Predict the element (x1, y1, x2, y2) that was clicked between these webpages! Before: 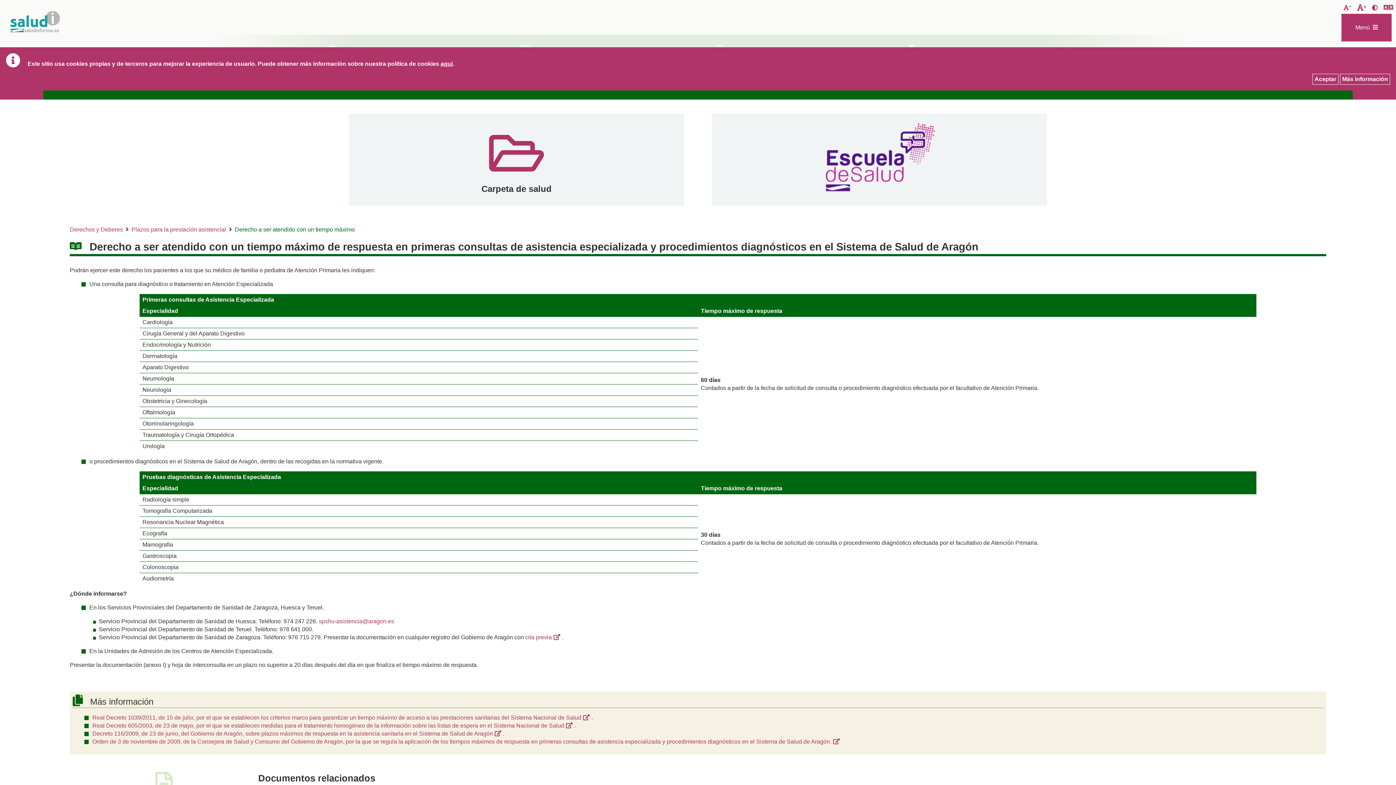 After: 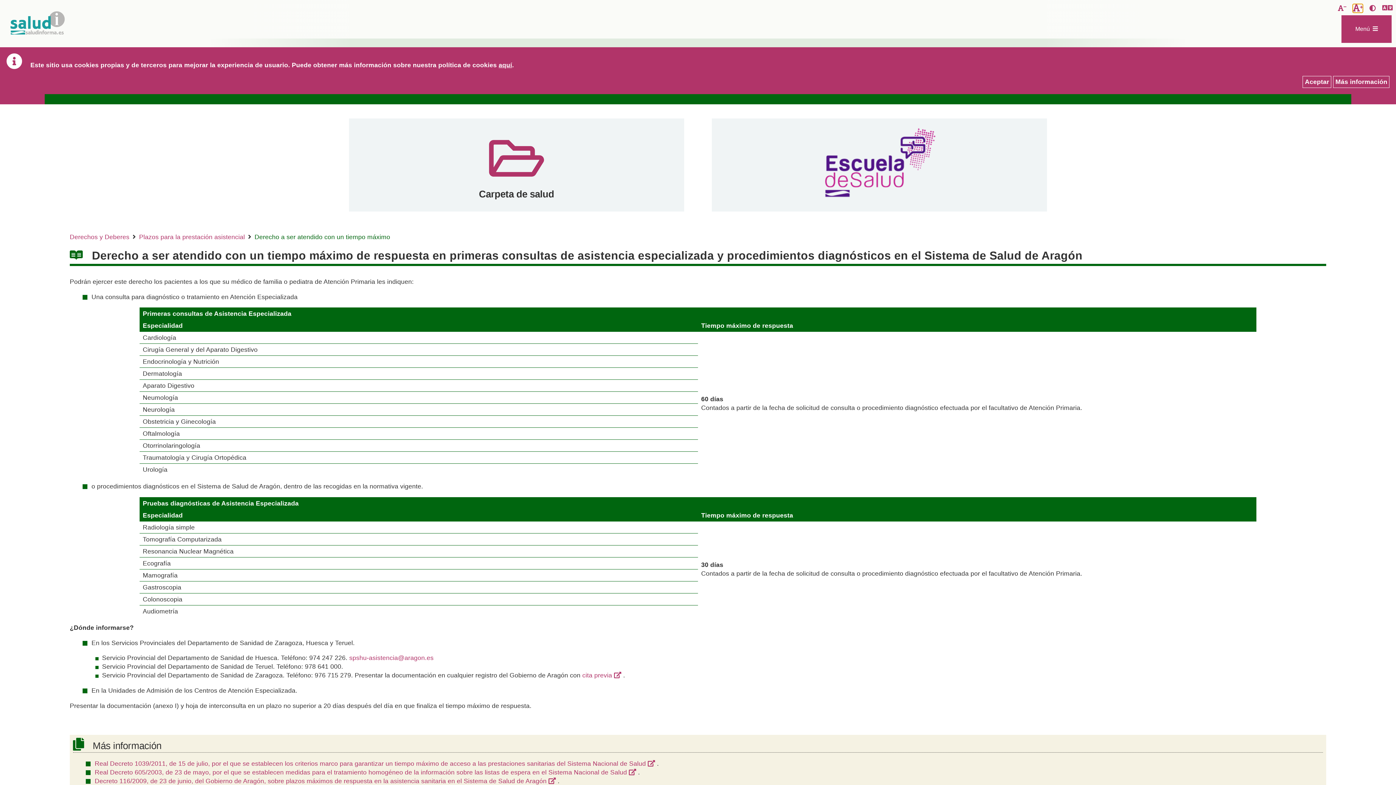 Action: label:  
Aumentar tamaño de la letra bbox: (1357, 3, 1366, 11)